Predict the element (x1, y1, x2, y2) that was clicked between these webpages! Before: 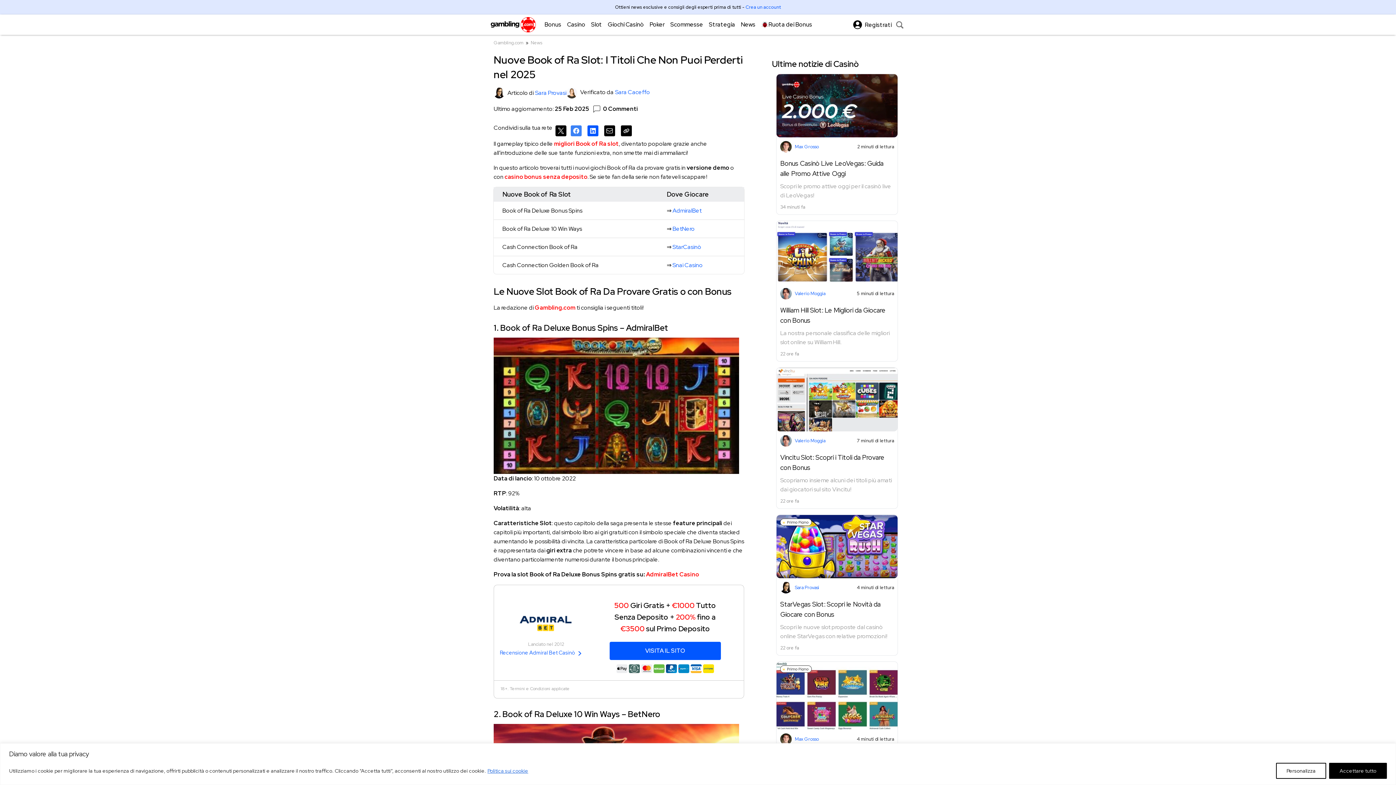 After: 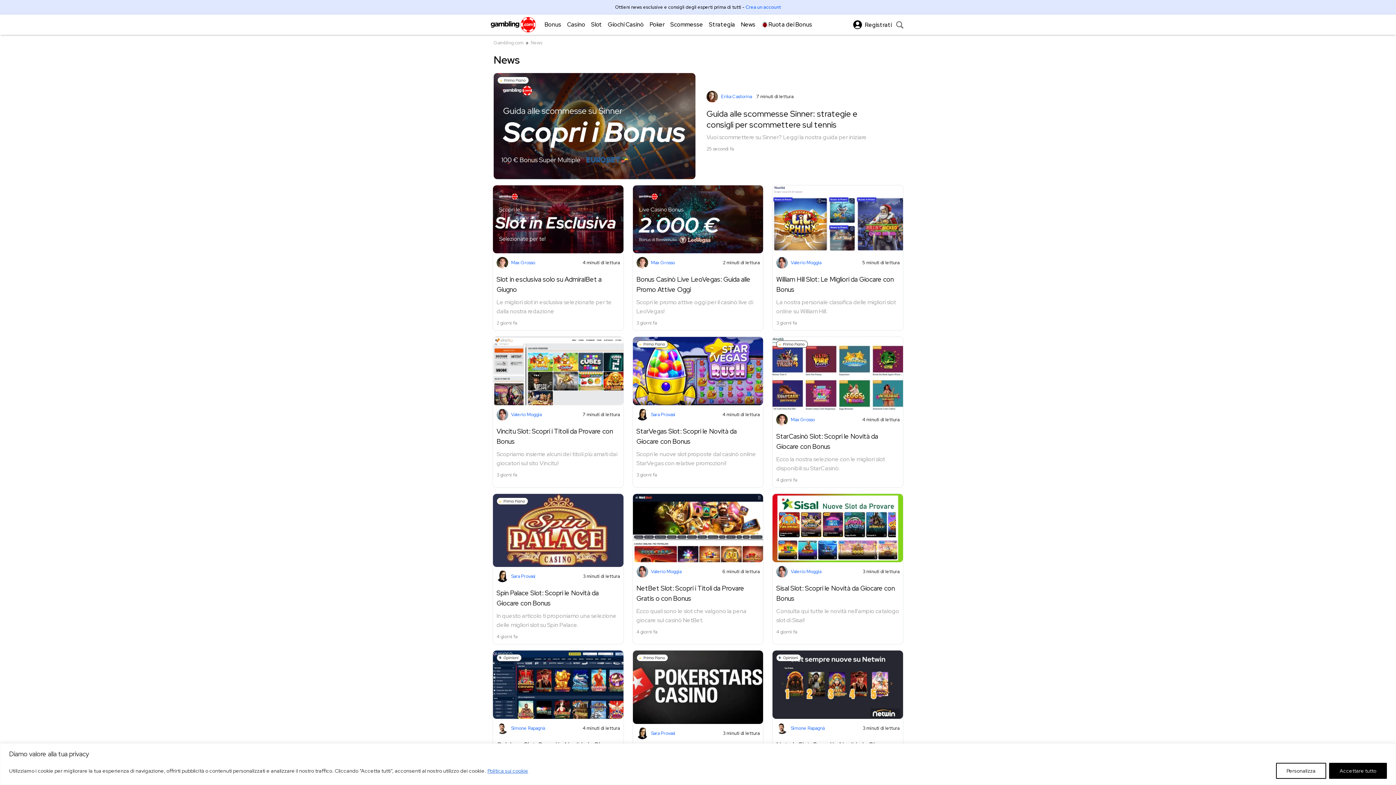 Action: bbox: (735, 14, 755, 34) label: News